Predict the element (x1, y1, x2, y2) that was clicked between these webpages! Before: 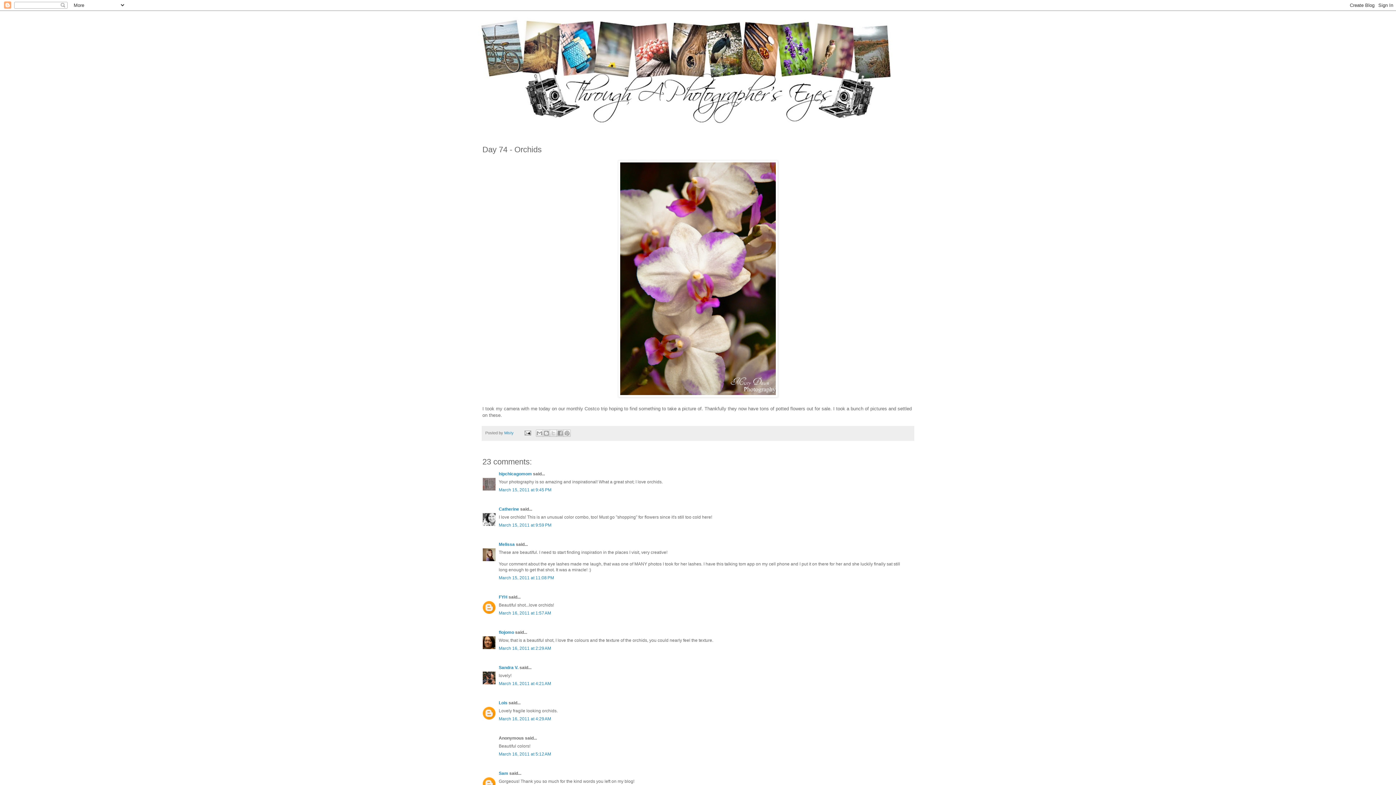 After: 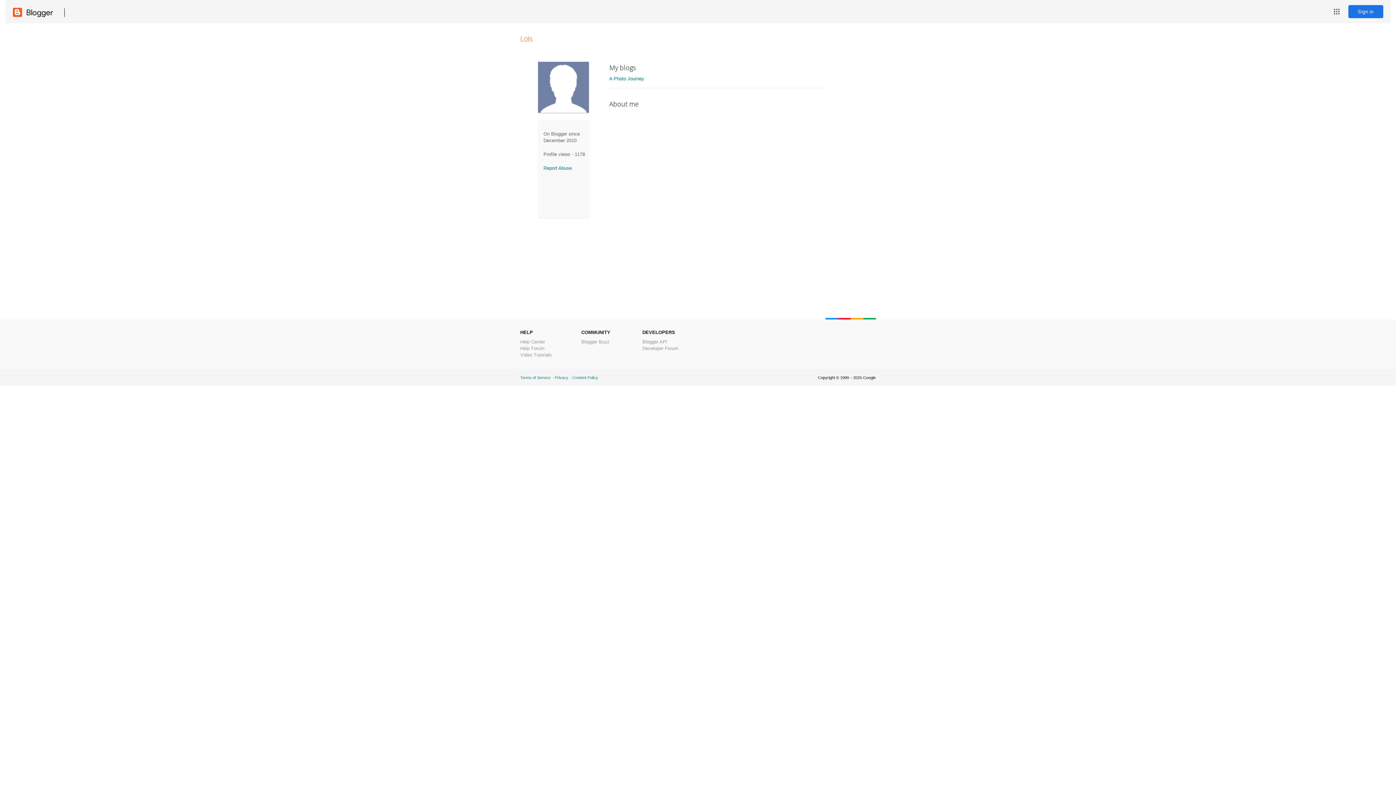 Action: label: Lois bbox: (498, 700, 507, 705)